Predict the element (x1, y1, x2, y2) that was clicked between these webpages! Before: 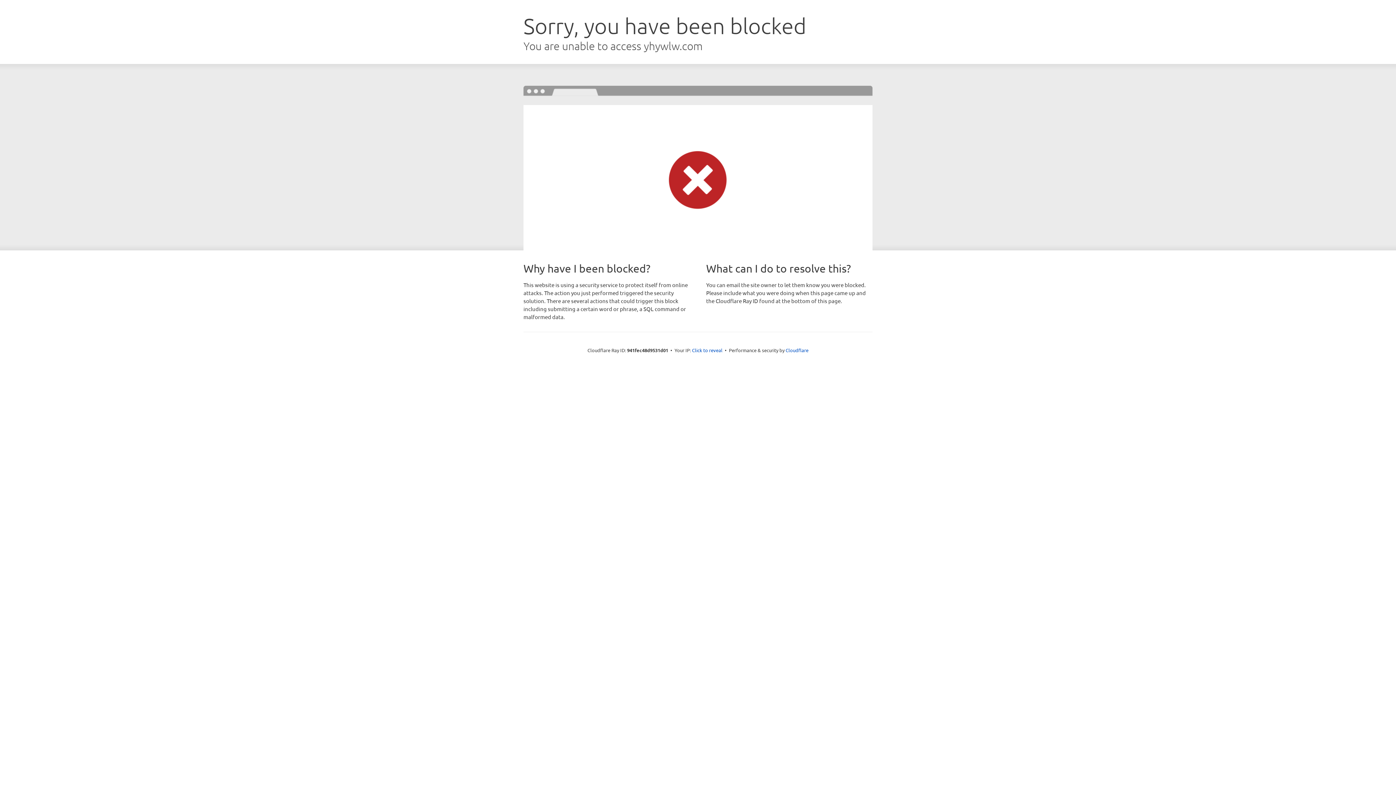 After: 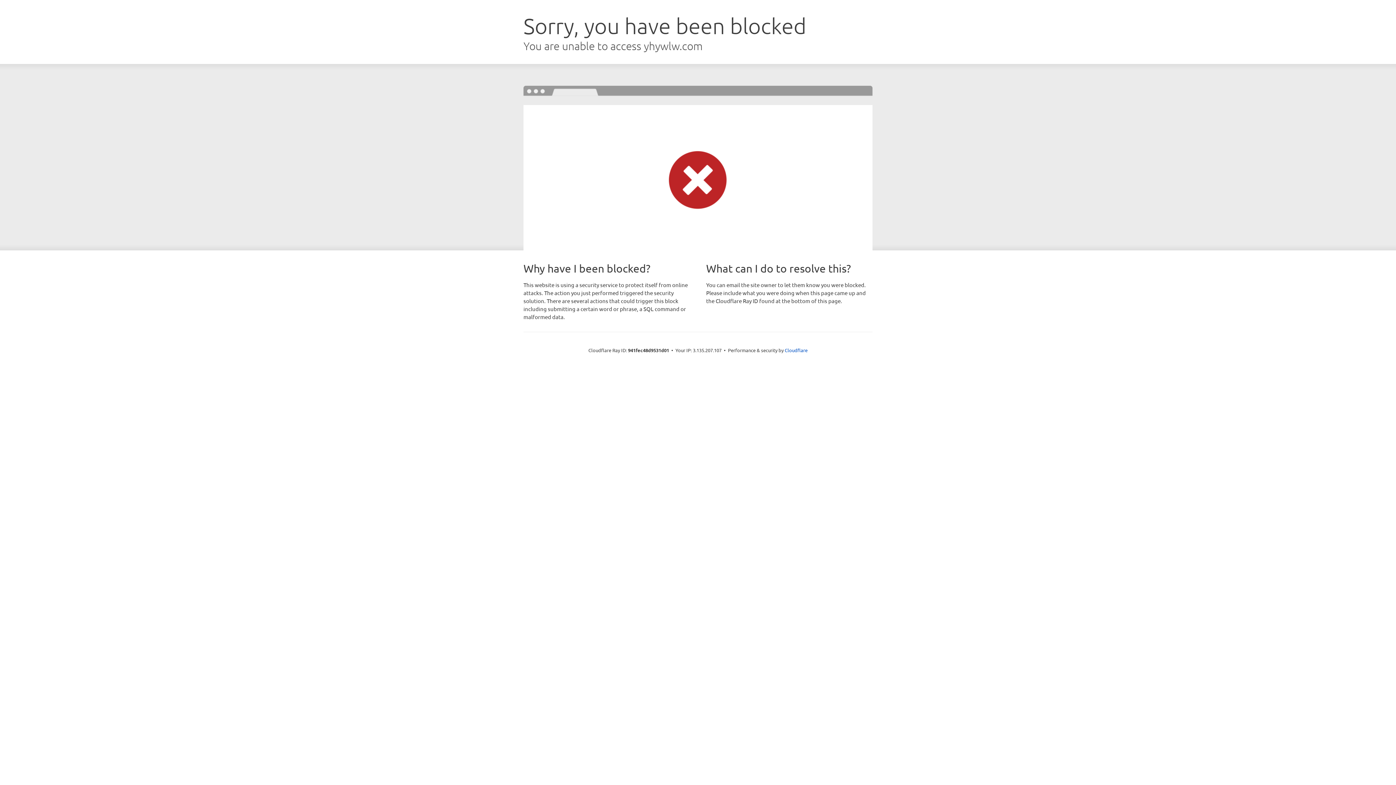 Action: label: Click to reveal bbox: (692, 346, 722, 353)